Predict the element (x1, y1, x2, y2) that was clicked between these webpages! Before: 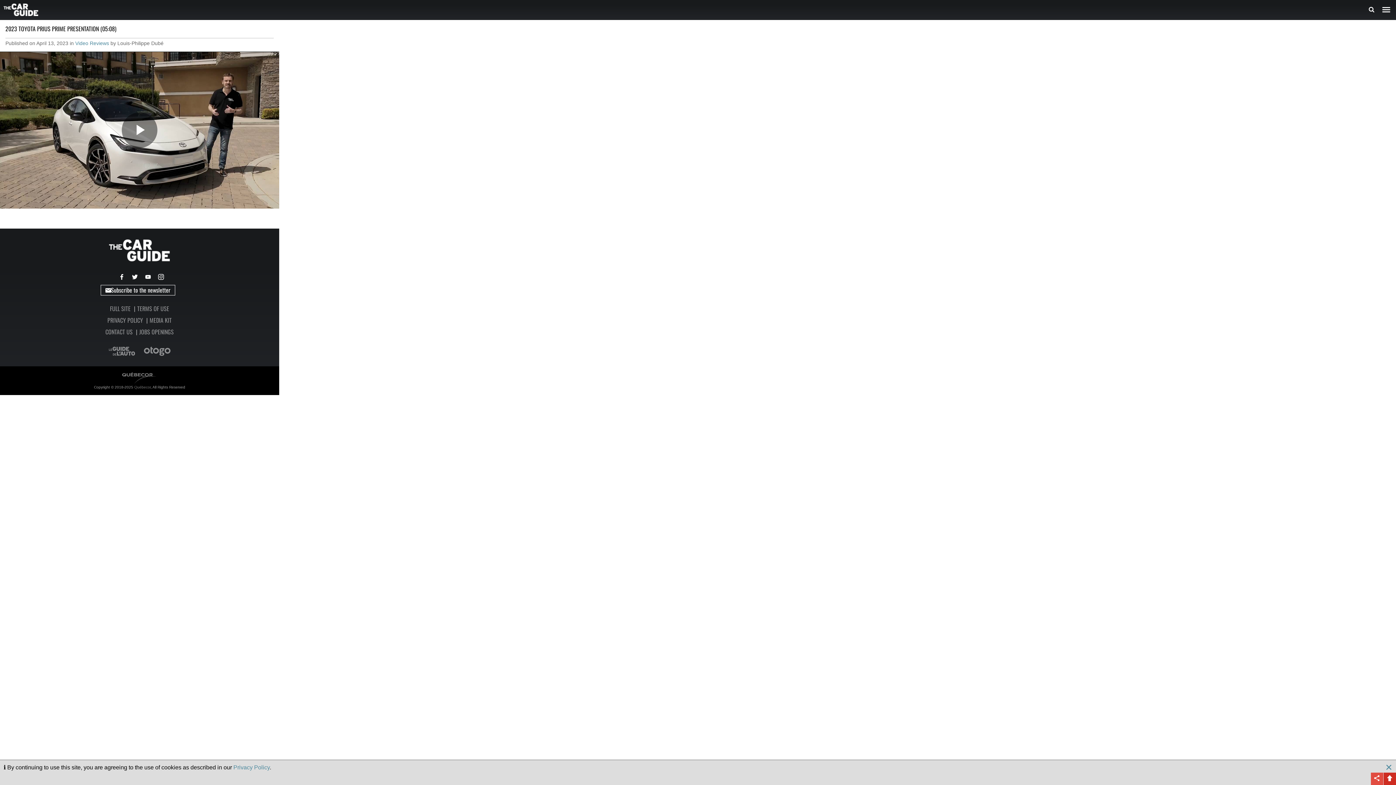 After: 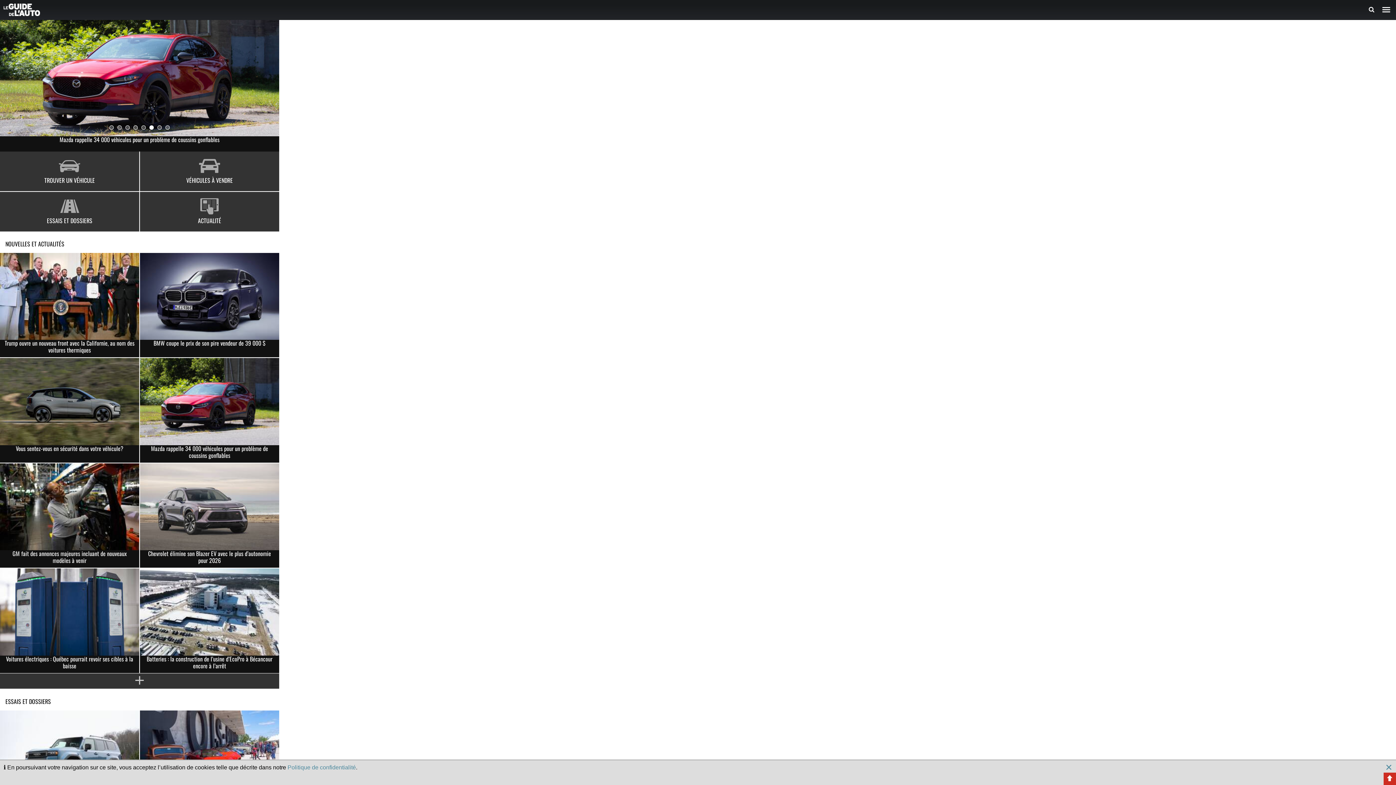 Action: bbox: (108, 346, 135, 357)